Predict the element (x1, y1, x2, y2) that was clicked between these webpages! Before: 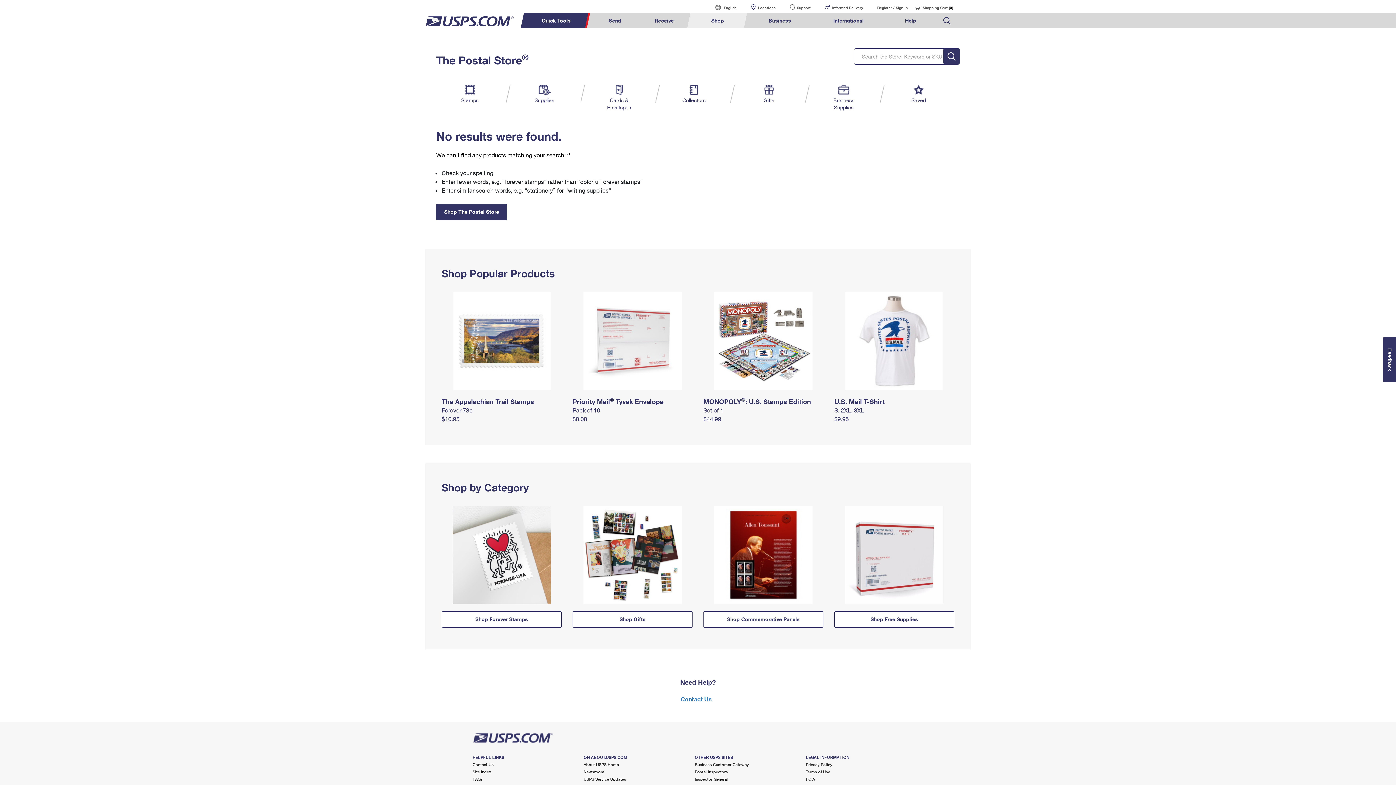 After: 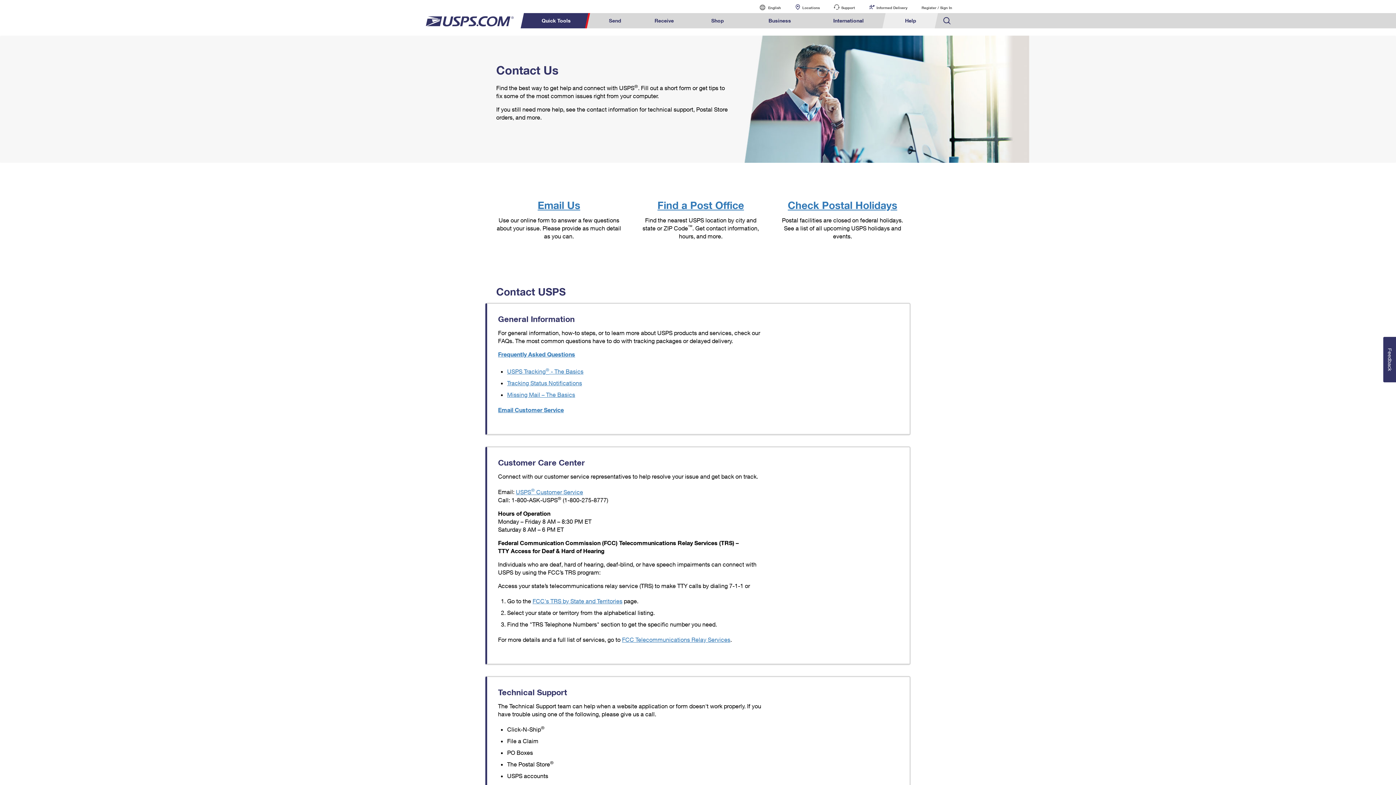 Action: label: Support bbox: (783, 0, 817, 13)